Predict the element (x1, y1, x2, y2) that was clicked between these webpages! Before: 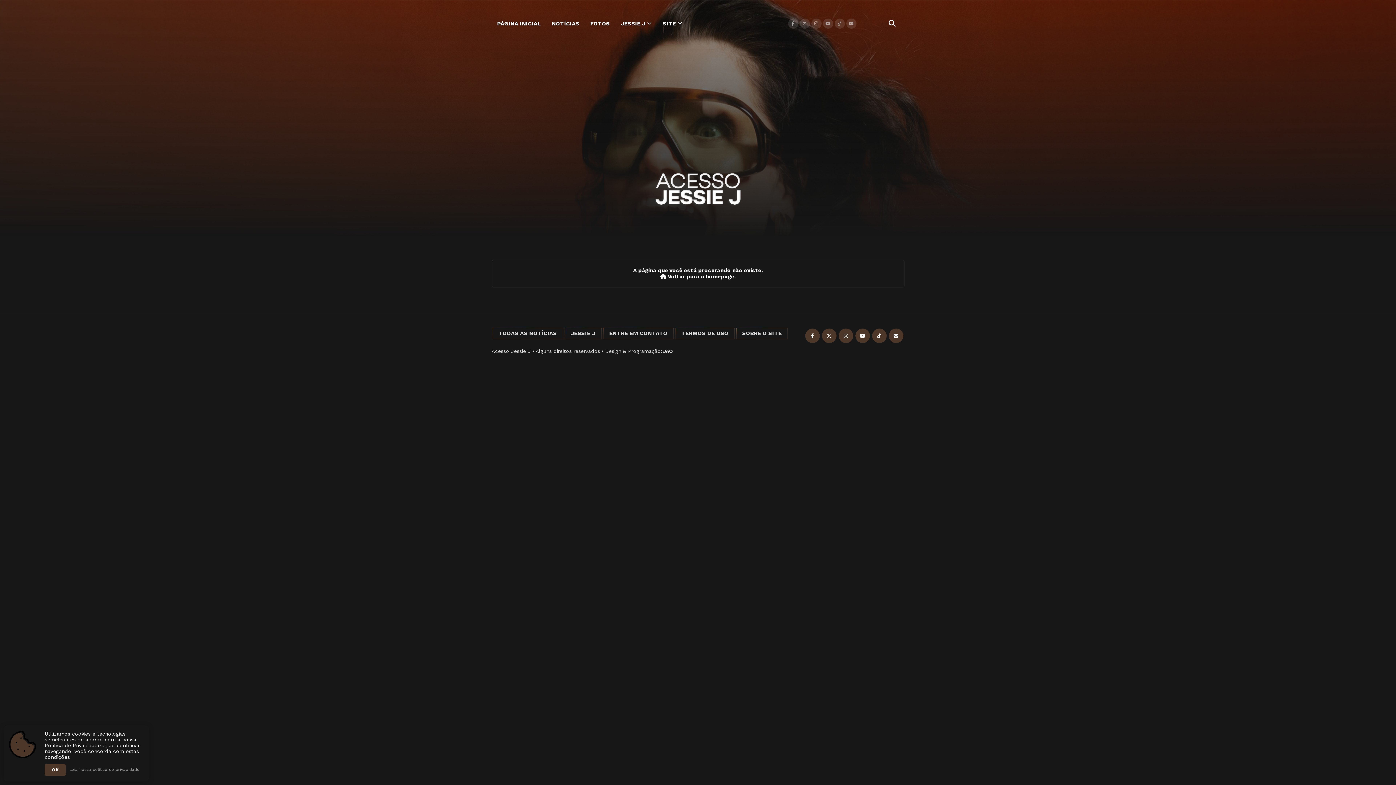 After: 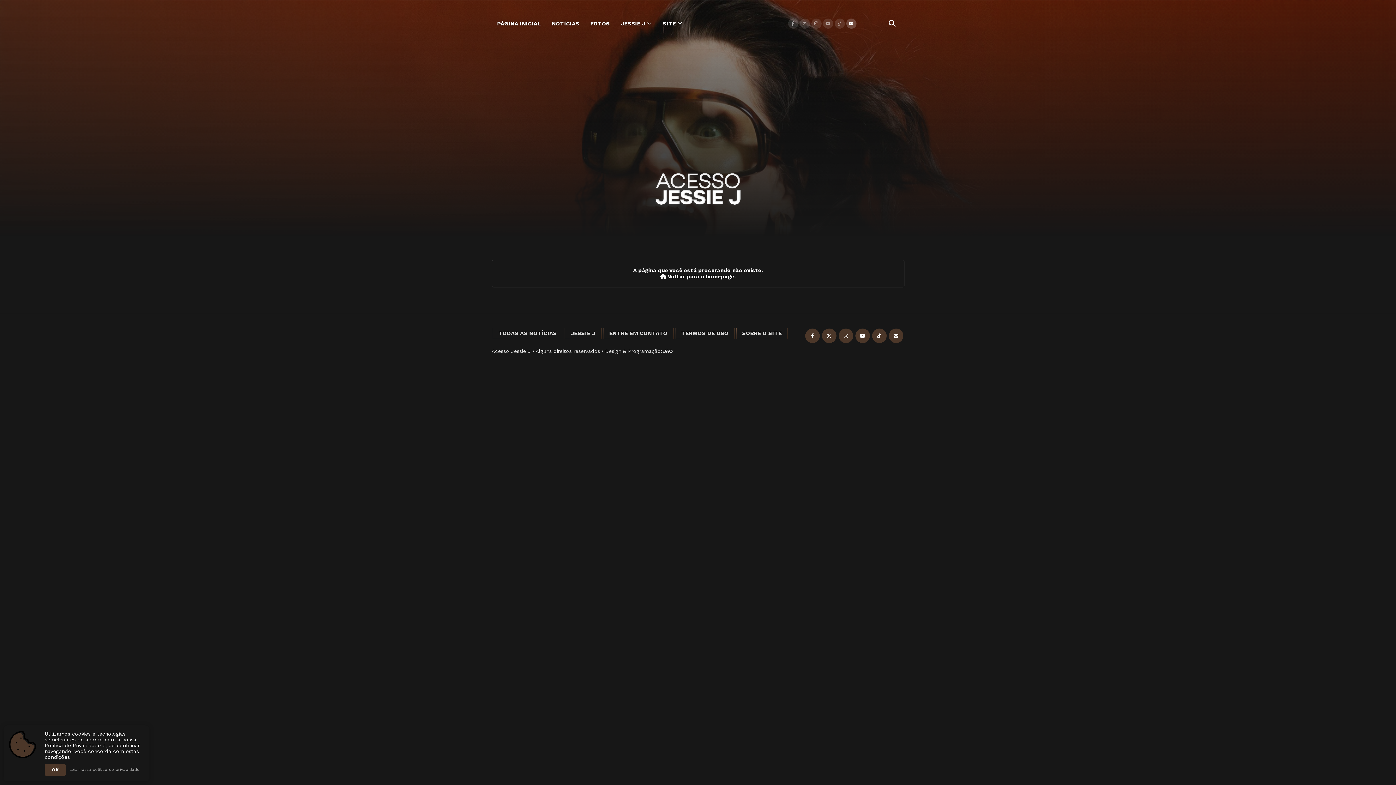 Action: label: Contato bbox: (846, 18, 856, 28)